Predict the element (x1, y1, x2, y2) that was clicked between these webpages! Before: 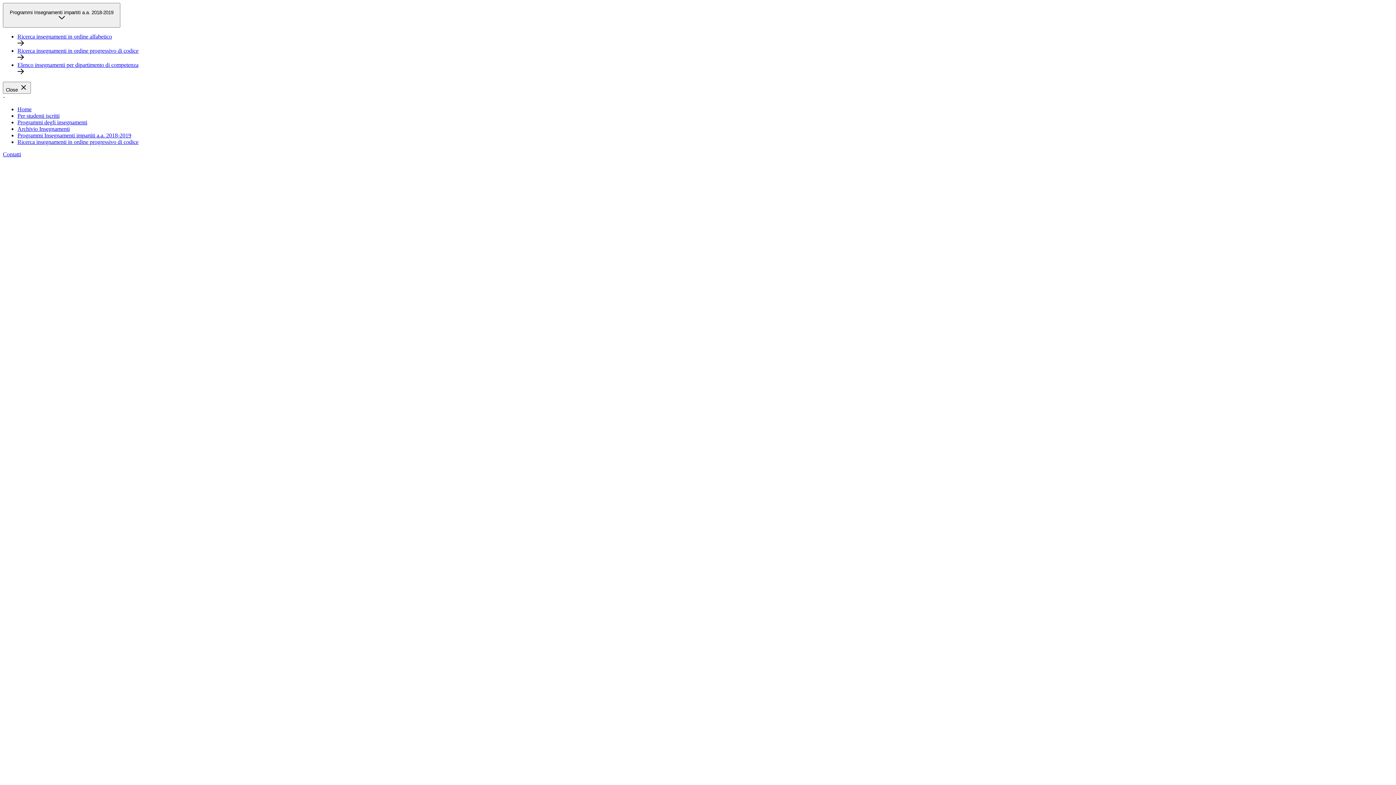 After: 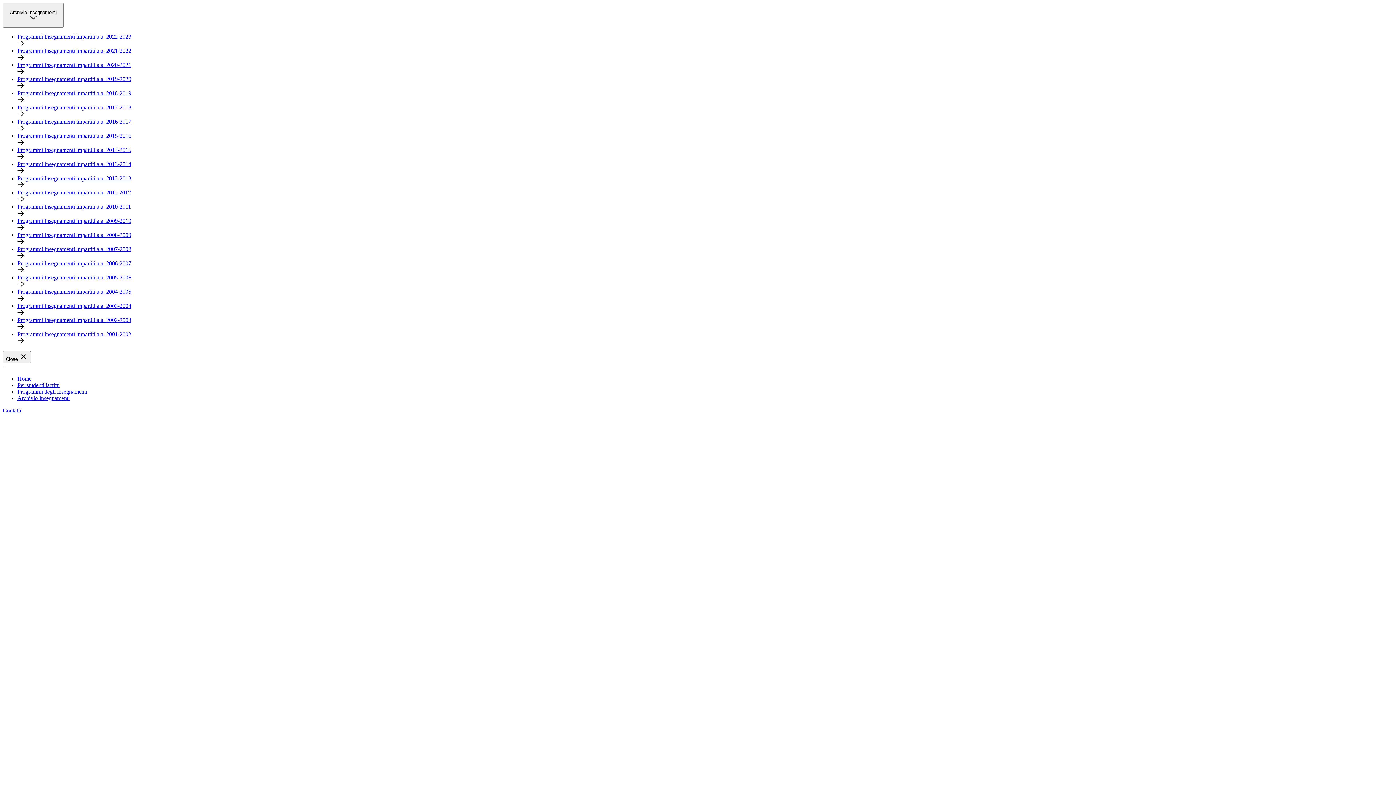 Action: bbox: (17, 125, 69, 132) label: Archivio Insegnamenti